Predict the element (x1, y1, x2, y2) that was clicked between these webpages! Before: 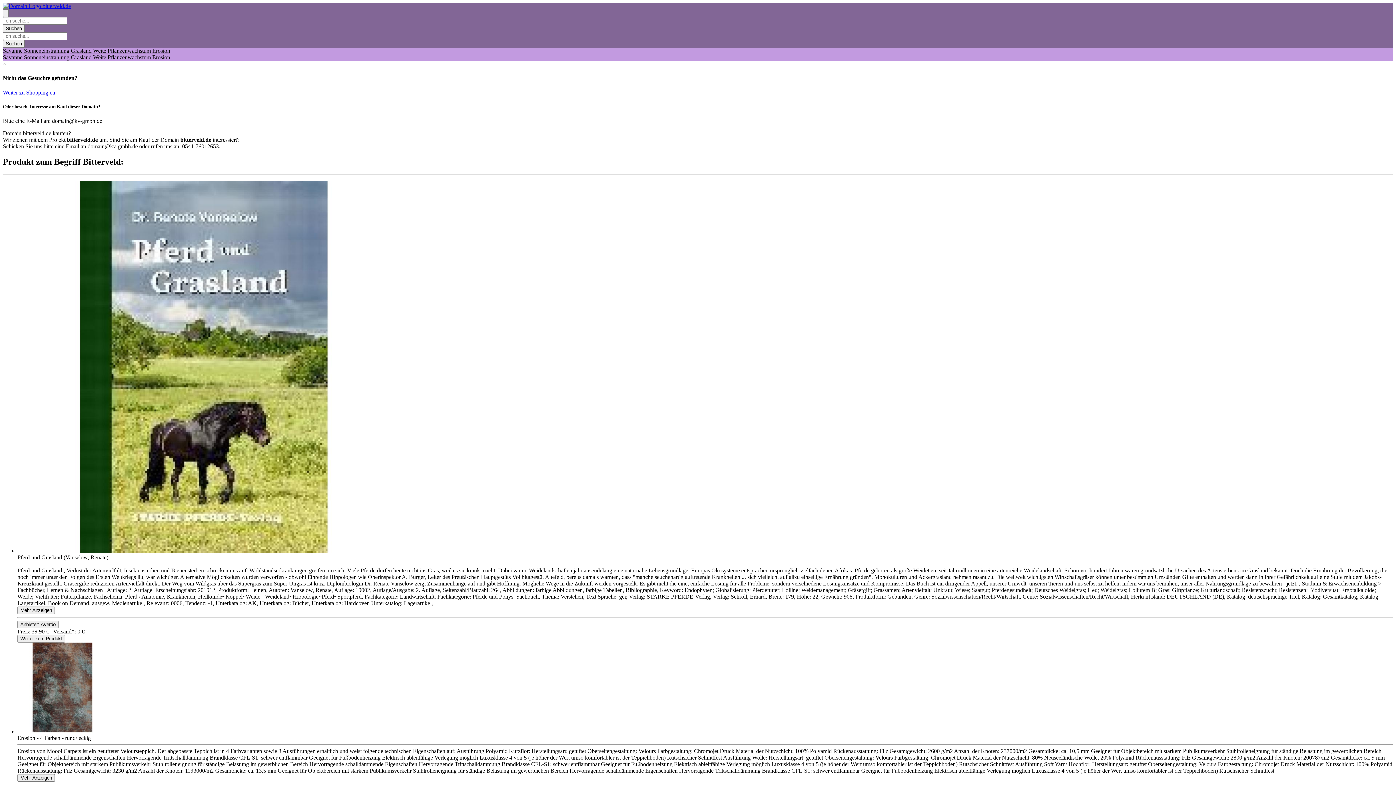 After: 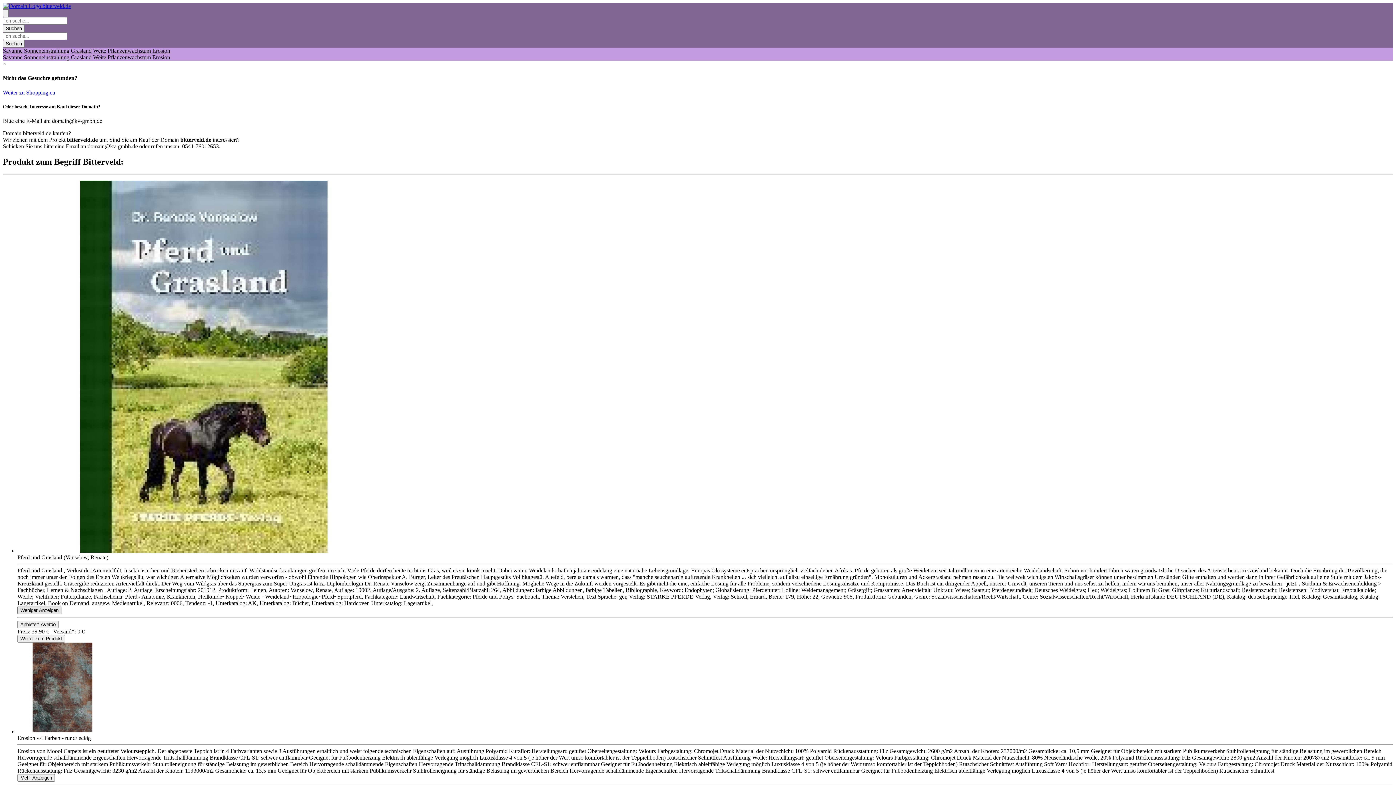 Action: bbox: (17, 606, 54, 614) label: Toggle Description